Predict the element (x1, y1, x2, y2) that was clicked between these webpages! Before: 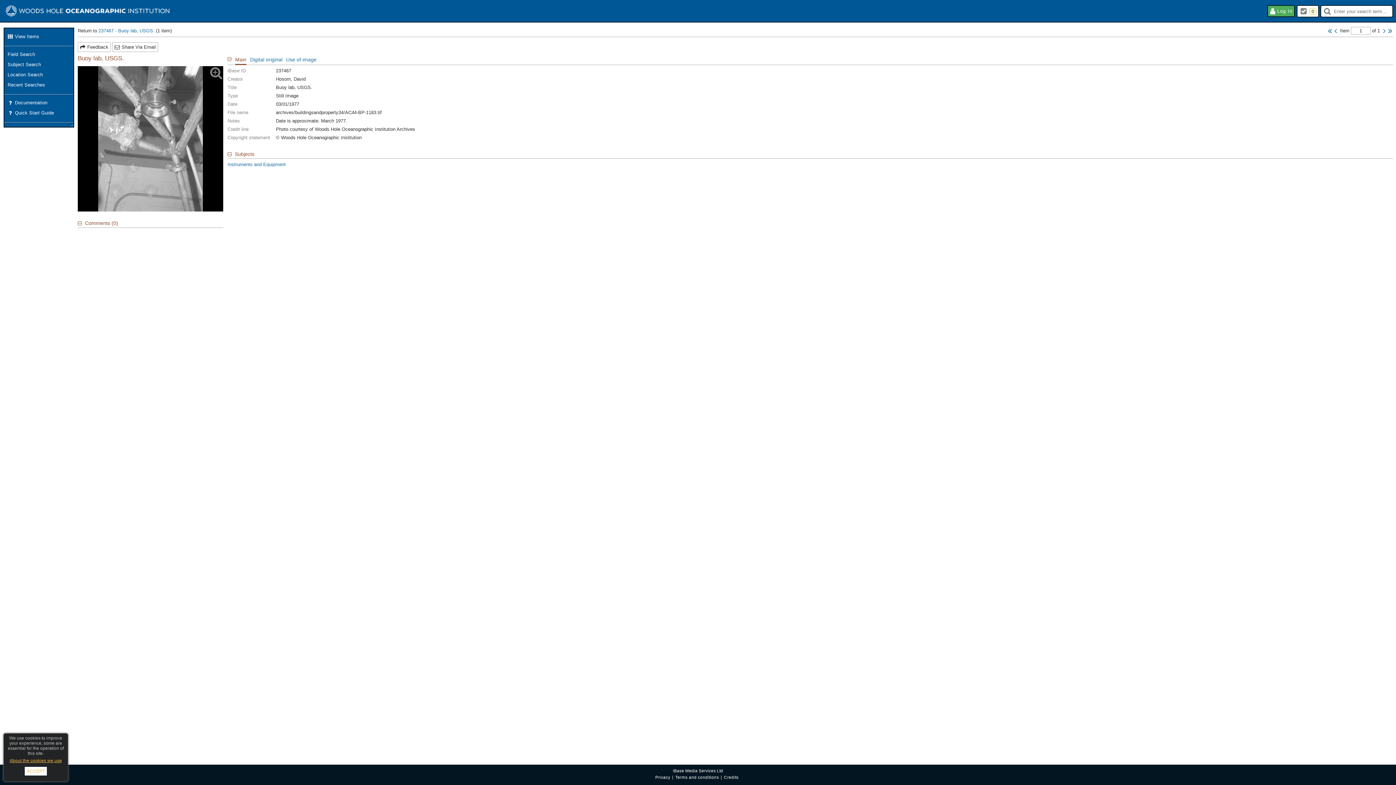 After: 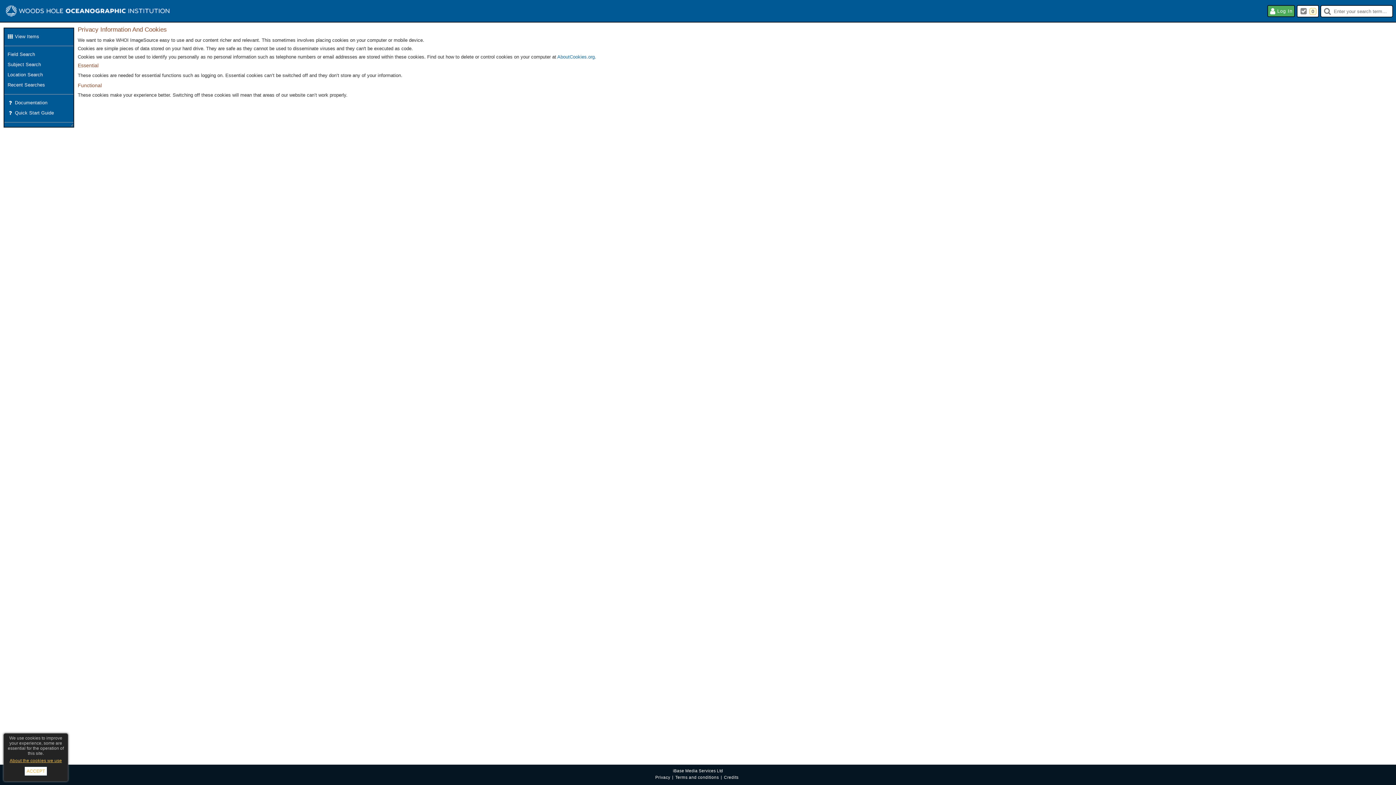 Action: bbox: (655, 775, 670, 780) label: Privacy